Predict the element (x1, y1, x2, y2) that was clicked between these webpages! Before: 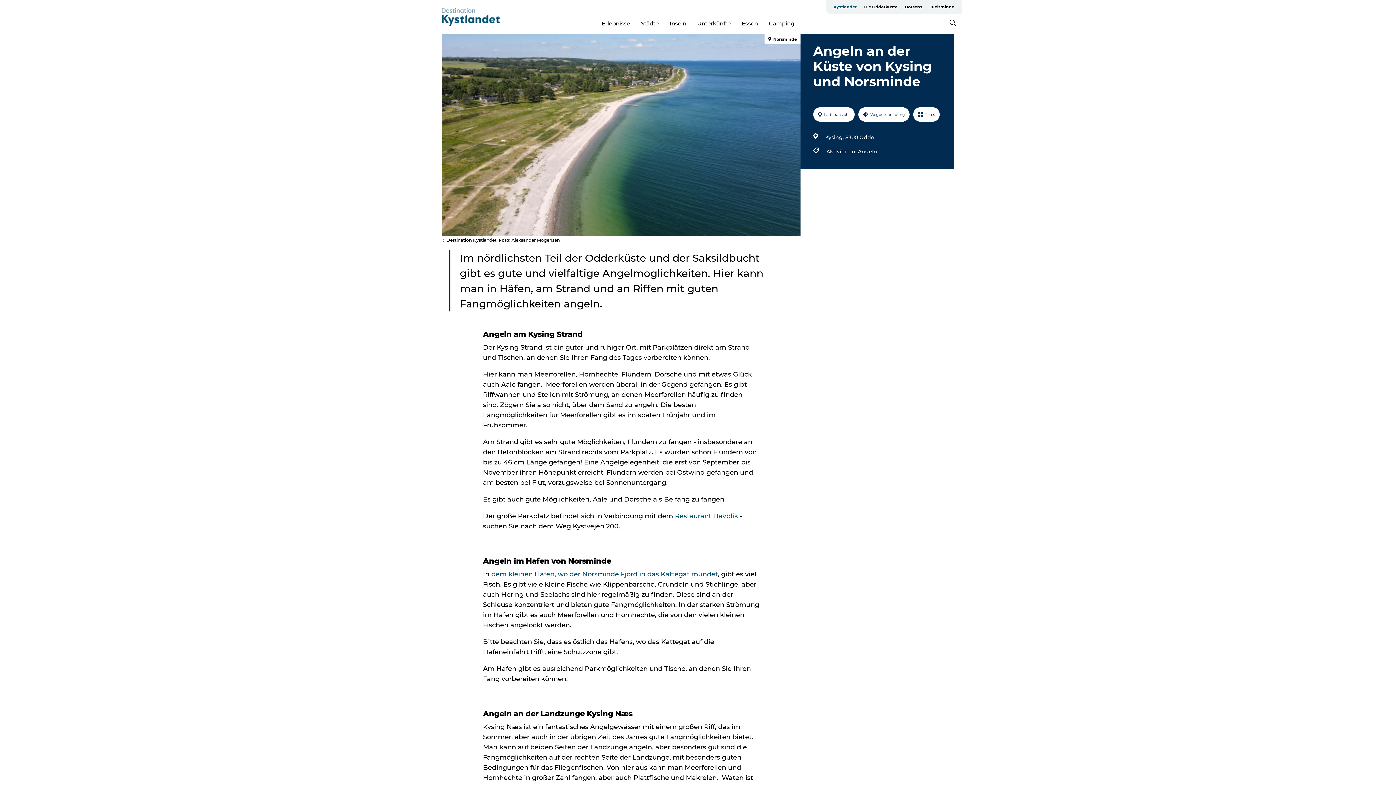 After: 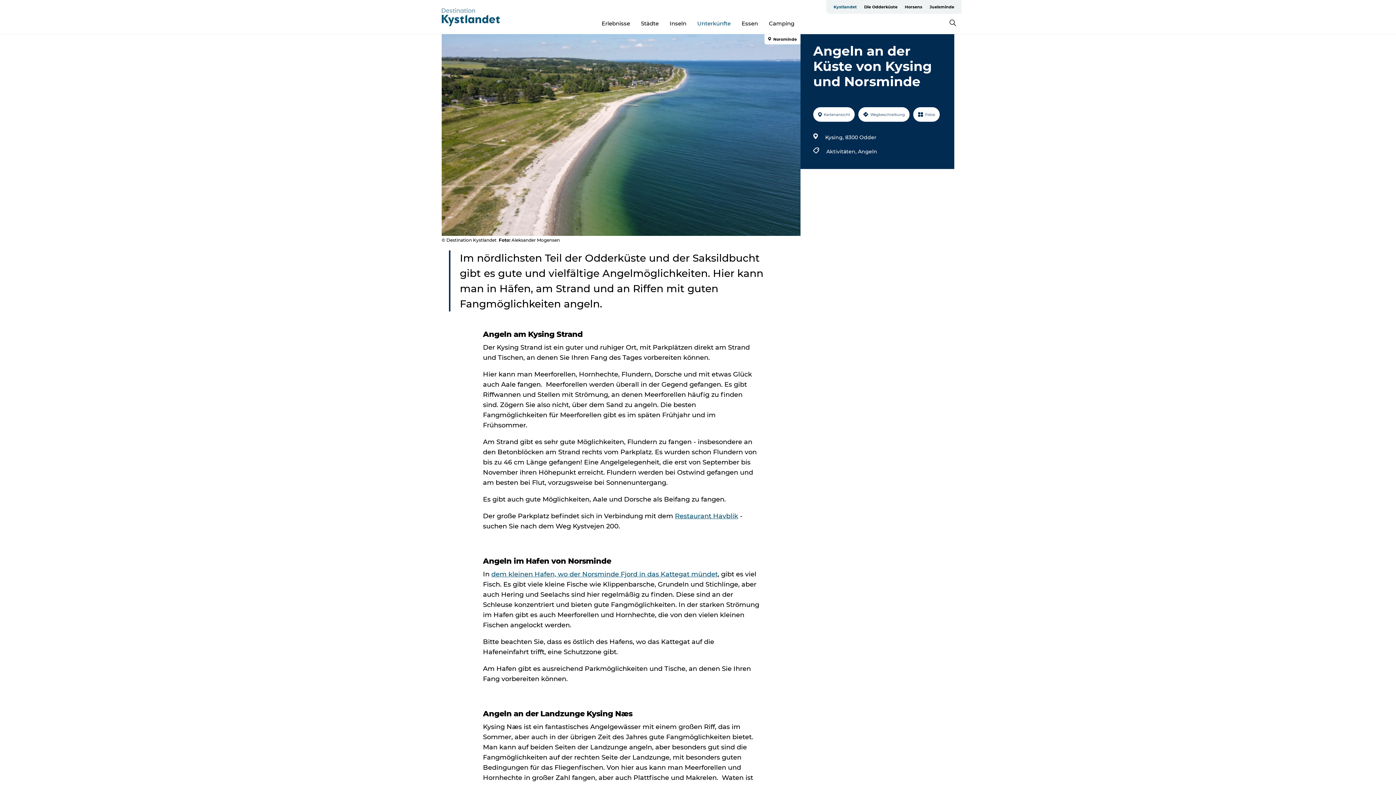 Action: label: Unterkünfte bbox: (697, 19, 730, 26)